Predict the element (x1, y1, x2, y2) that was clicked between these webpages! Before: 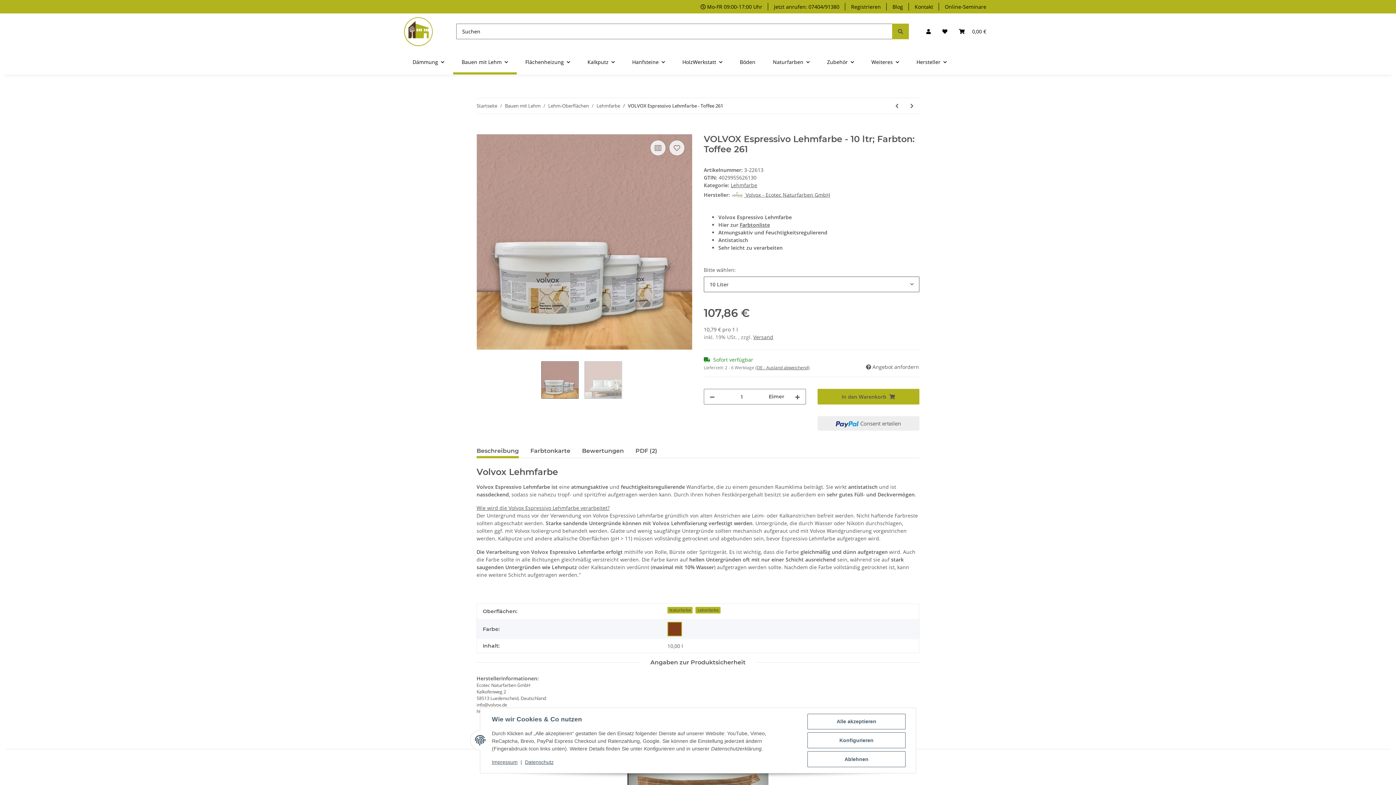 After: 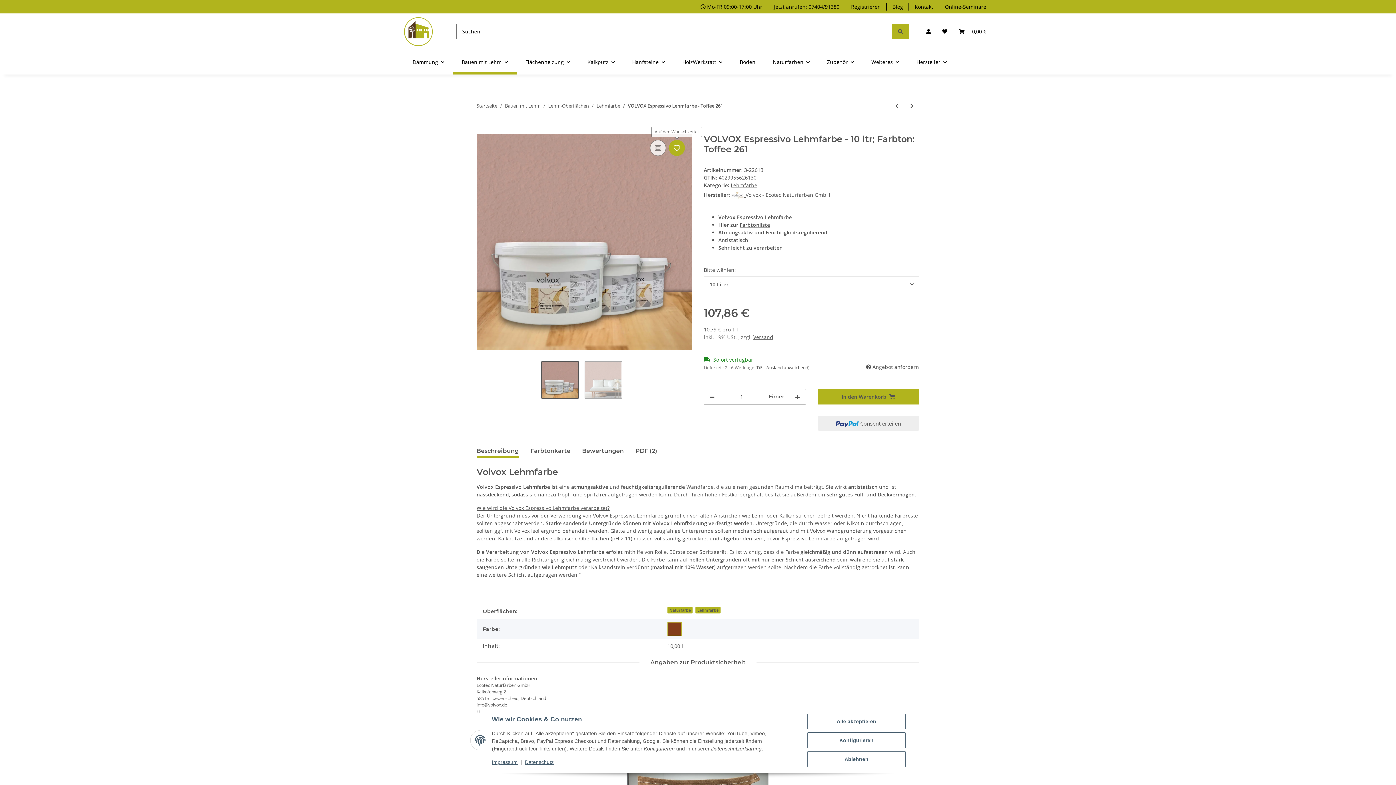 Action: bbox: (669, 140, 685, 156) label: Auf den Wunschzettel